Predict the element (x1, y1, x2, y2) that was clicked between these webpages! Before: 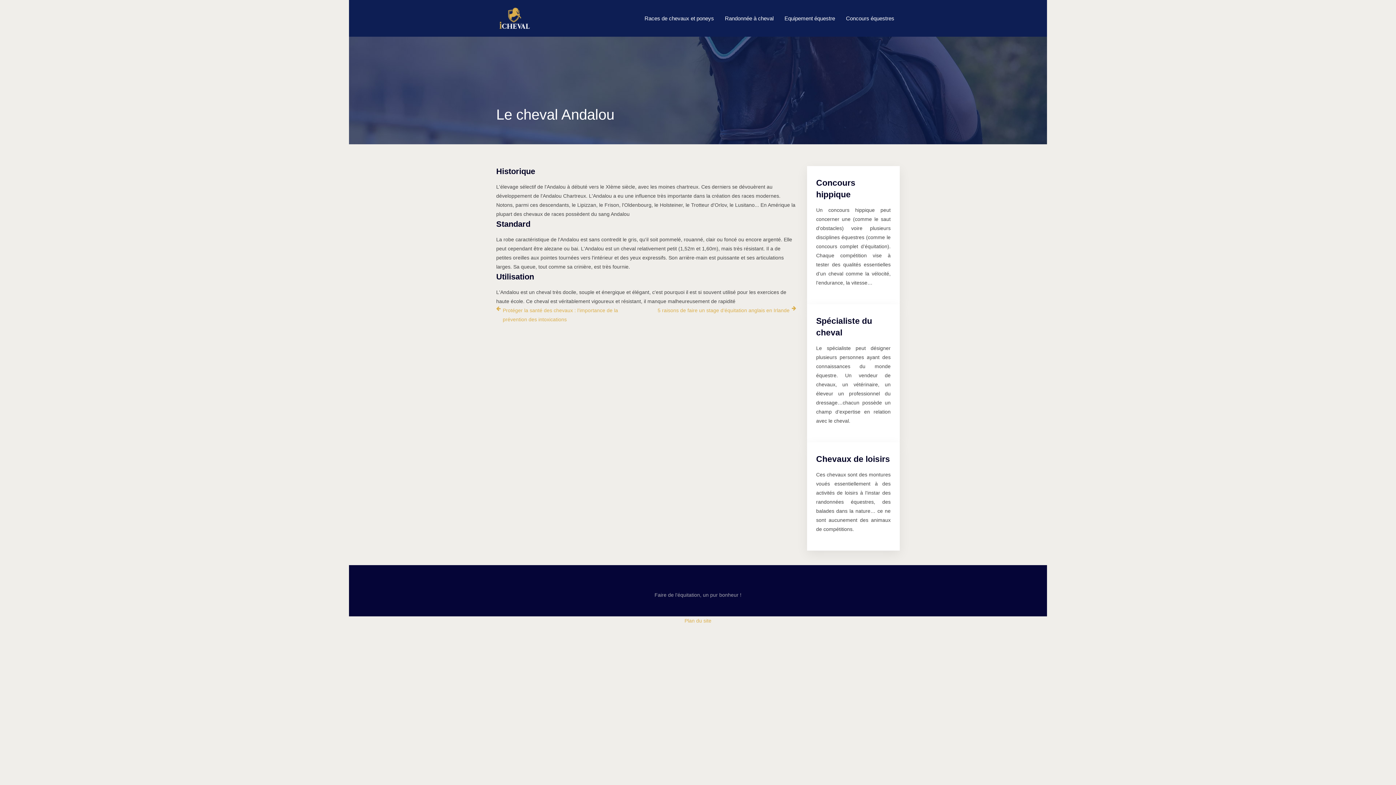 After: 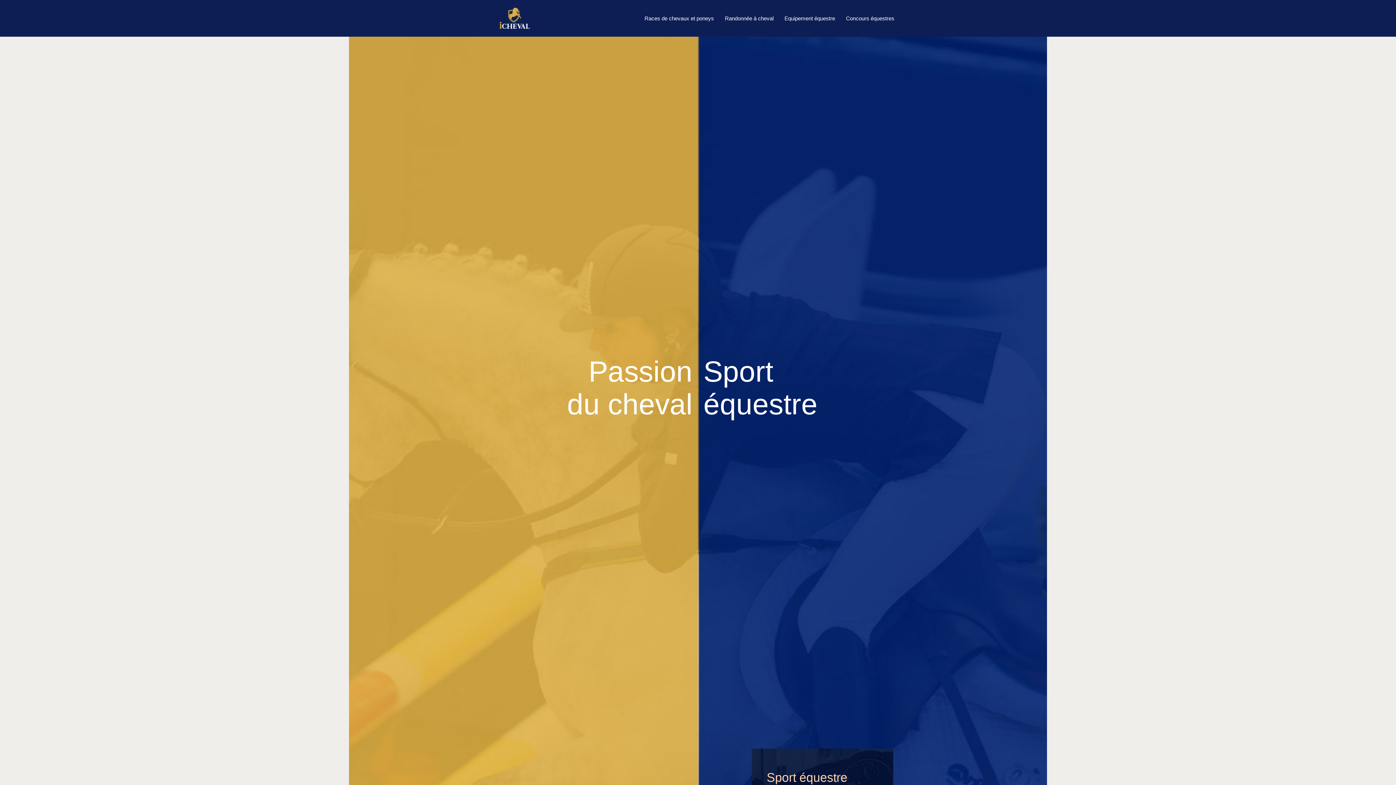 Action: bbox: (496, 6, 532, 30)